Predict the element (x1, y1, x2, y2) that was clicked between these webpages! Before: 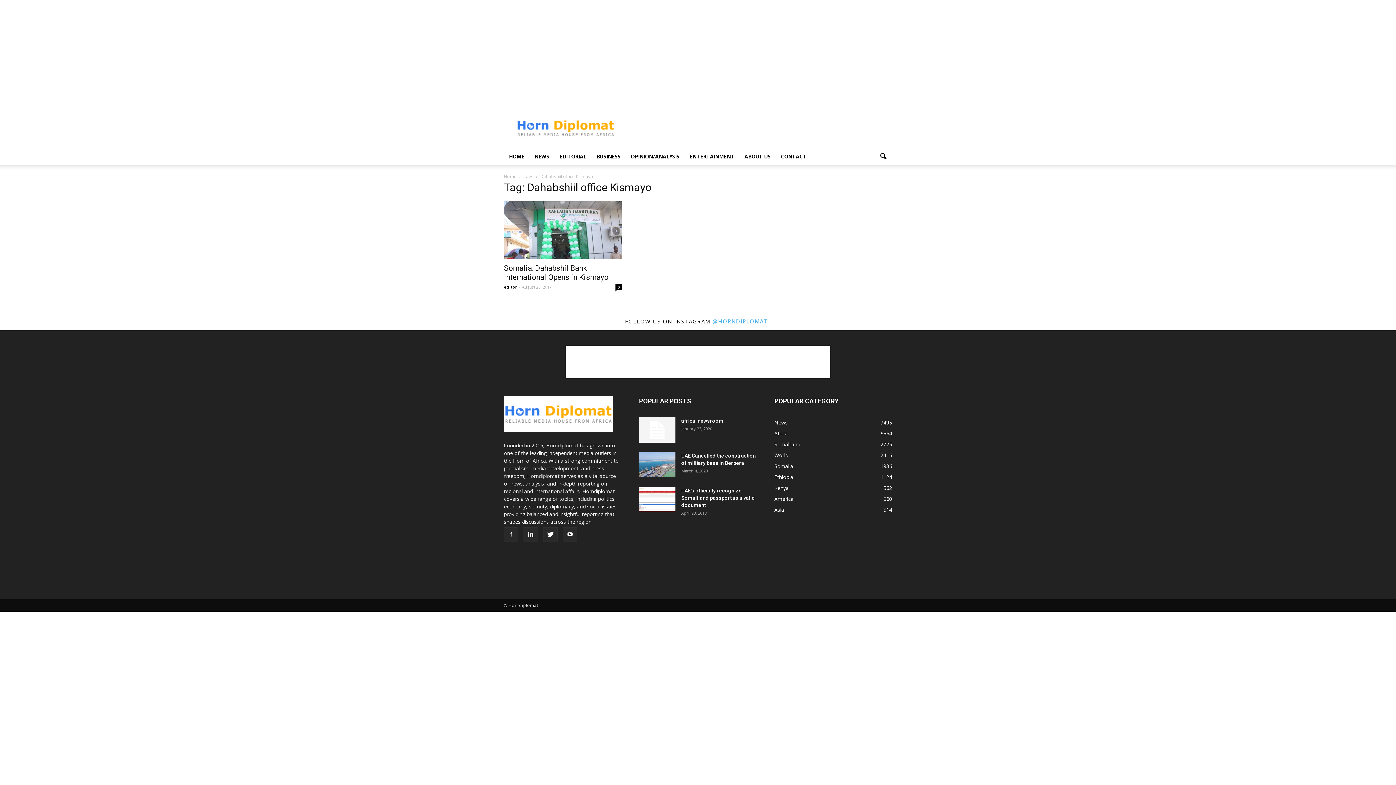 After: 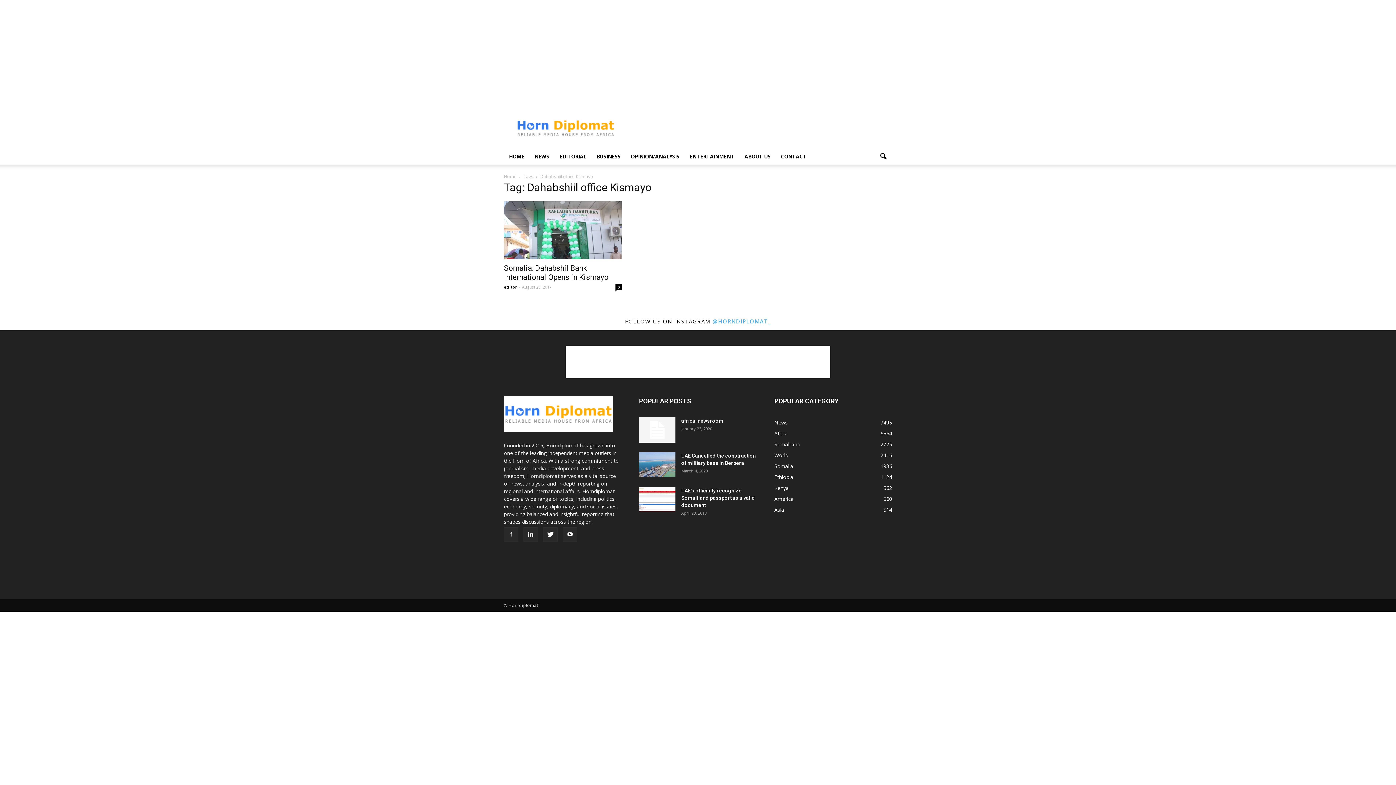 Action: bbox: (712, 317, 771, 324) label: @HORNDIPLOMAT_